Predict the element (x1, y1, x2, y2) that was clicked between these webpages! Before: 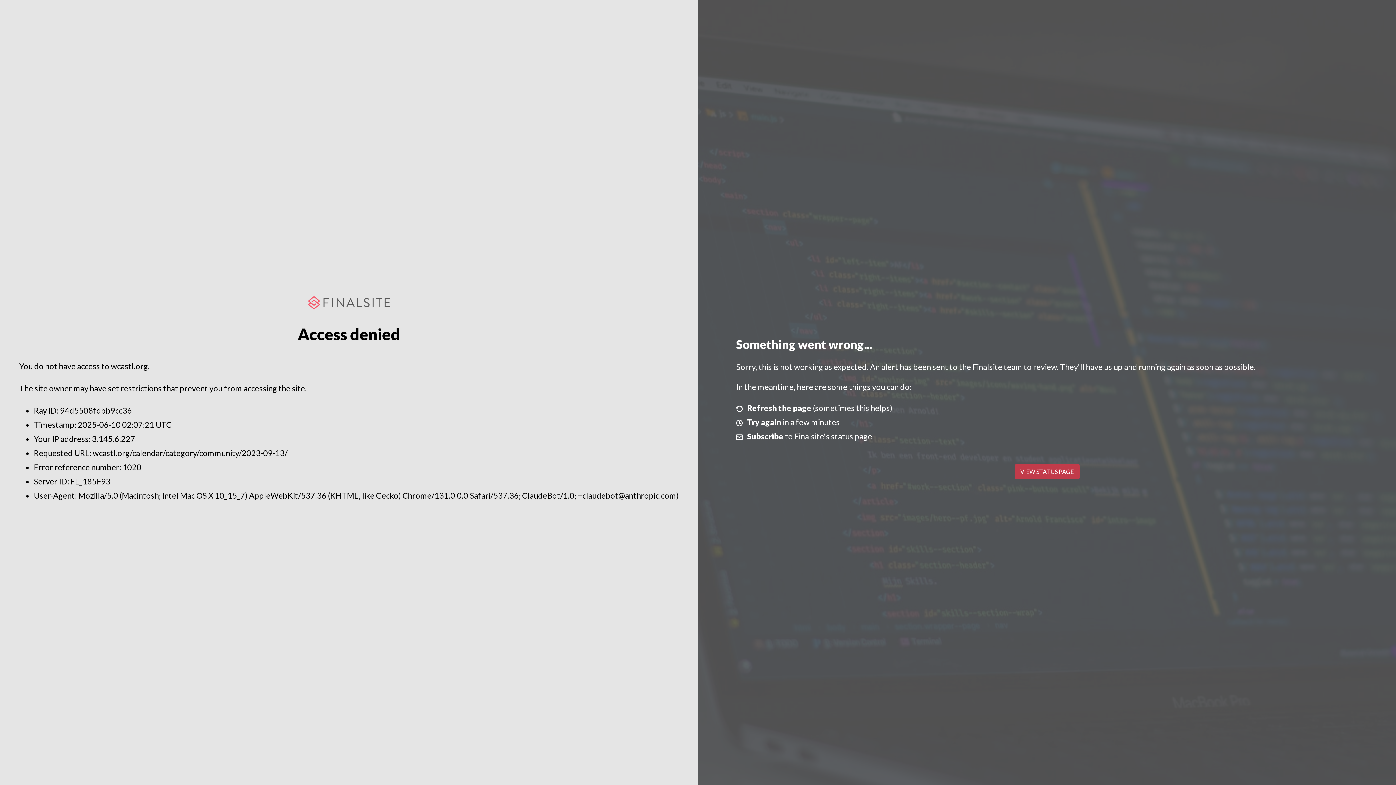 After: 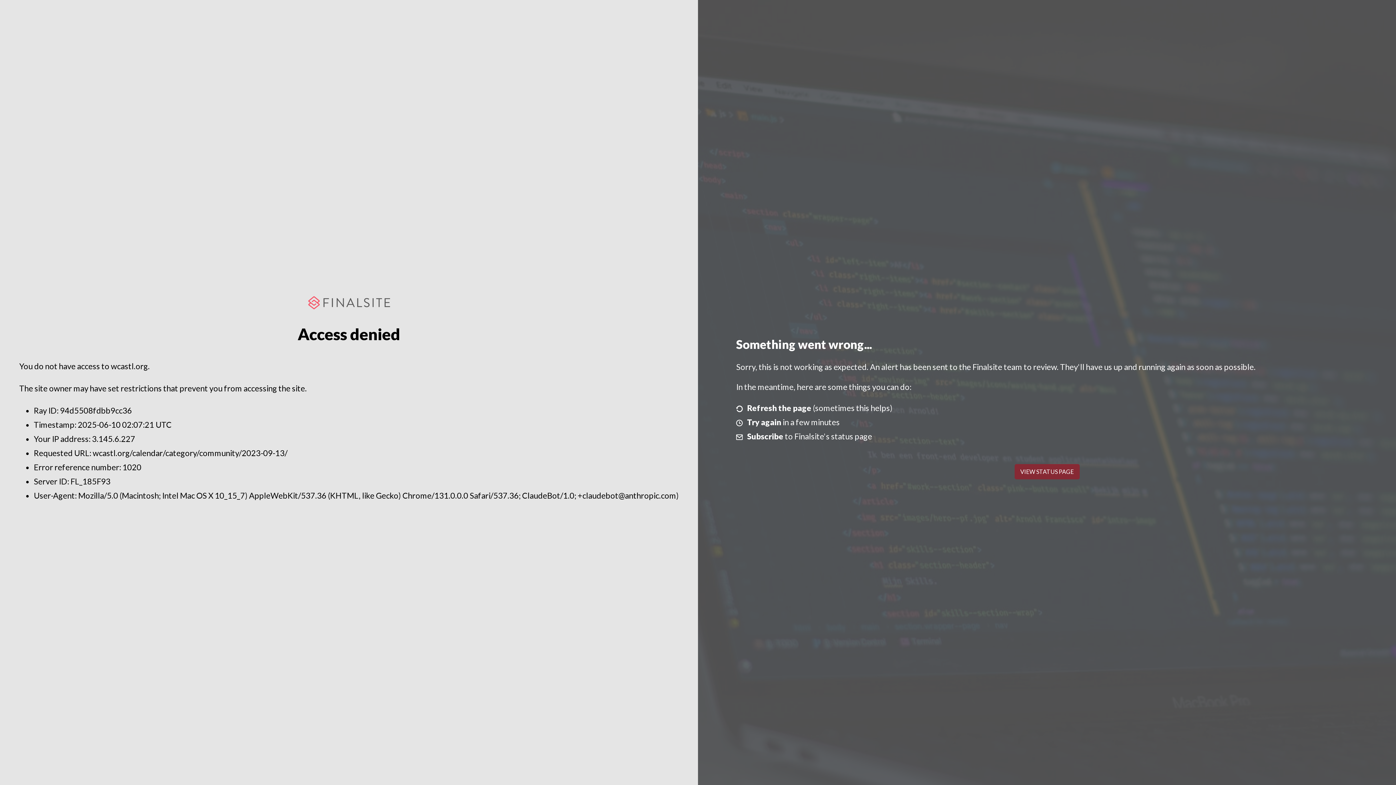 Action: label: VIEW STATUS PAGE bbox: (1014, 464, 1079, 479)